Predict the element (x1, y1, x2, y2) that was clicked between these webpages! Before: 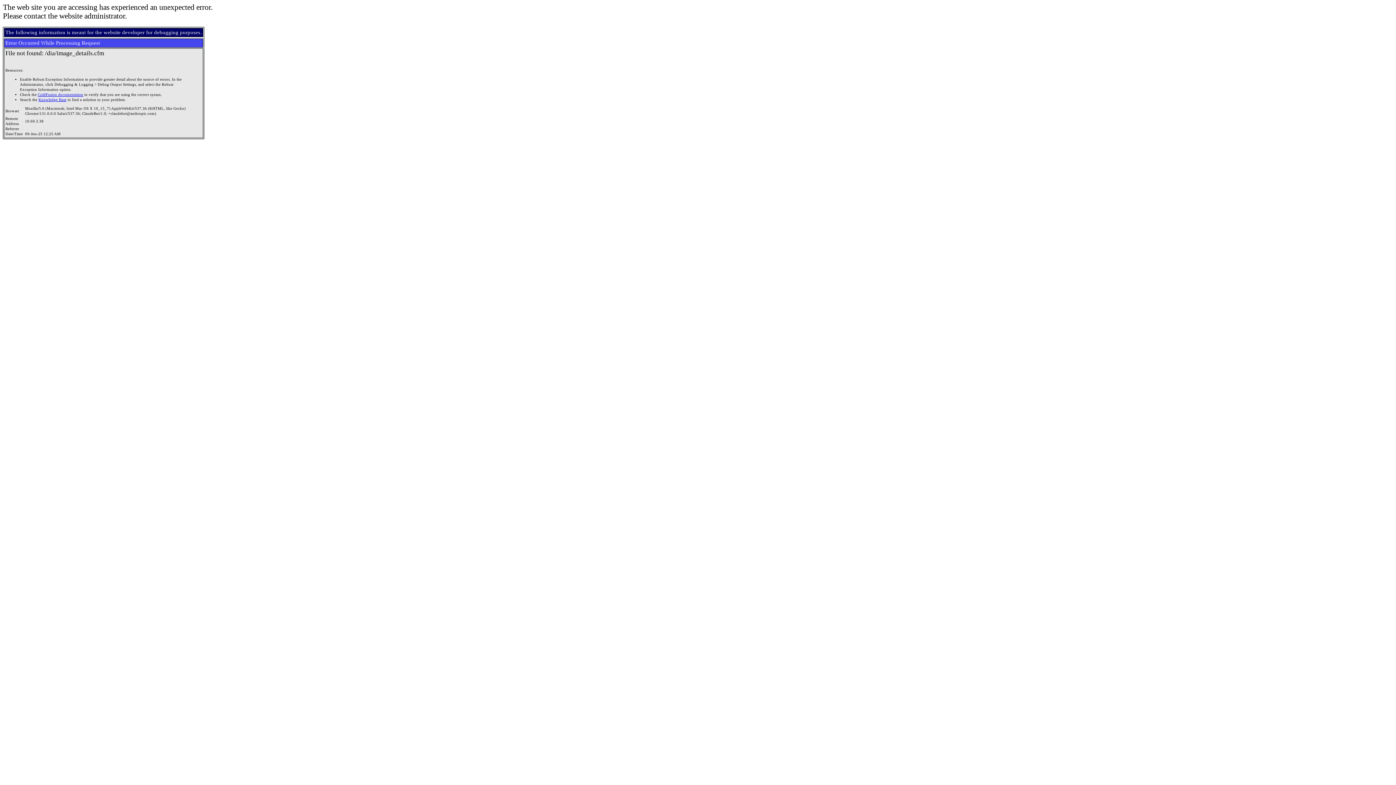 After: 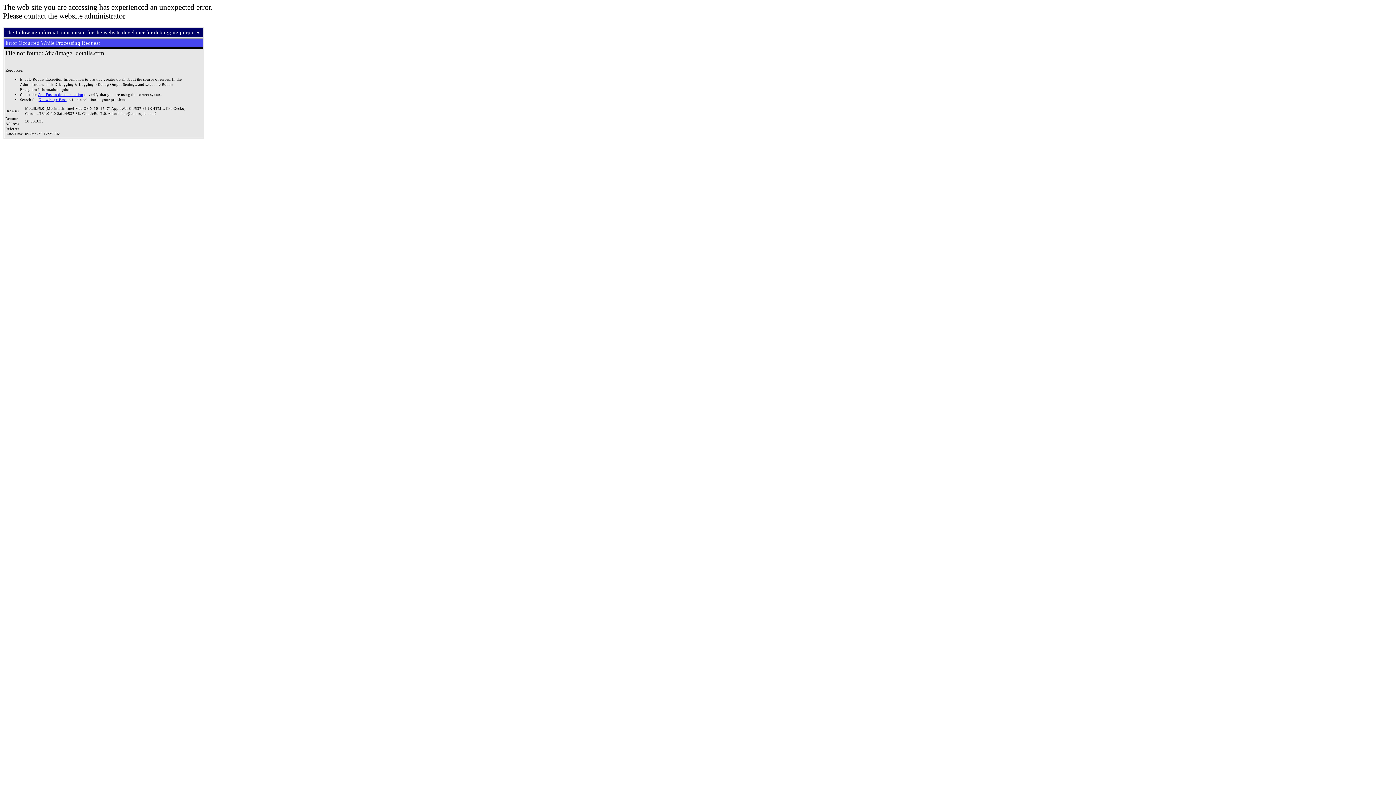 Action: label: ColdFusion documentation bbox: (37, 92, 83, 96)